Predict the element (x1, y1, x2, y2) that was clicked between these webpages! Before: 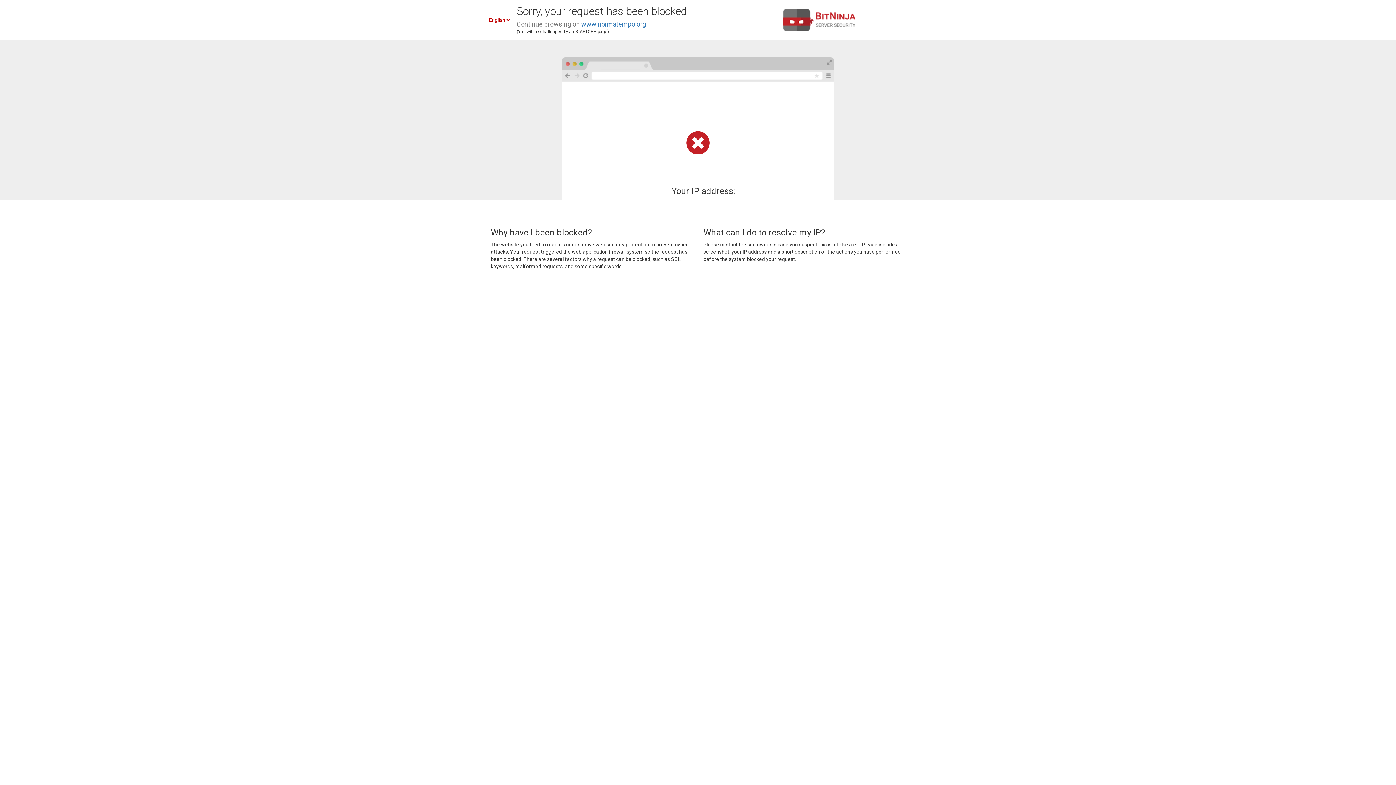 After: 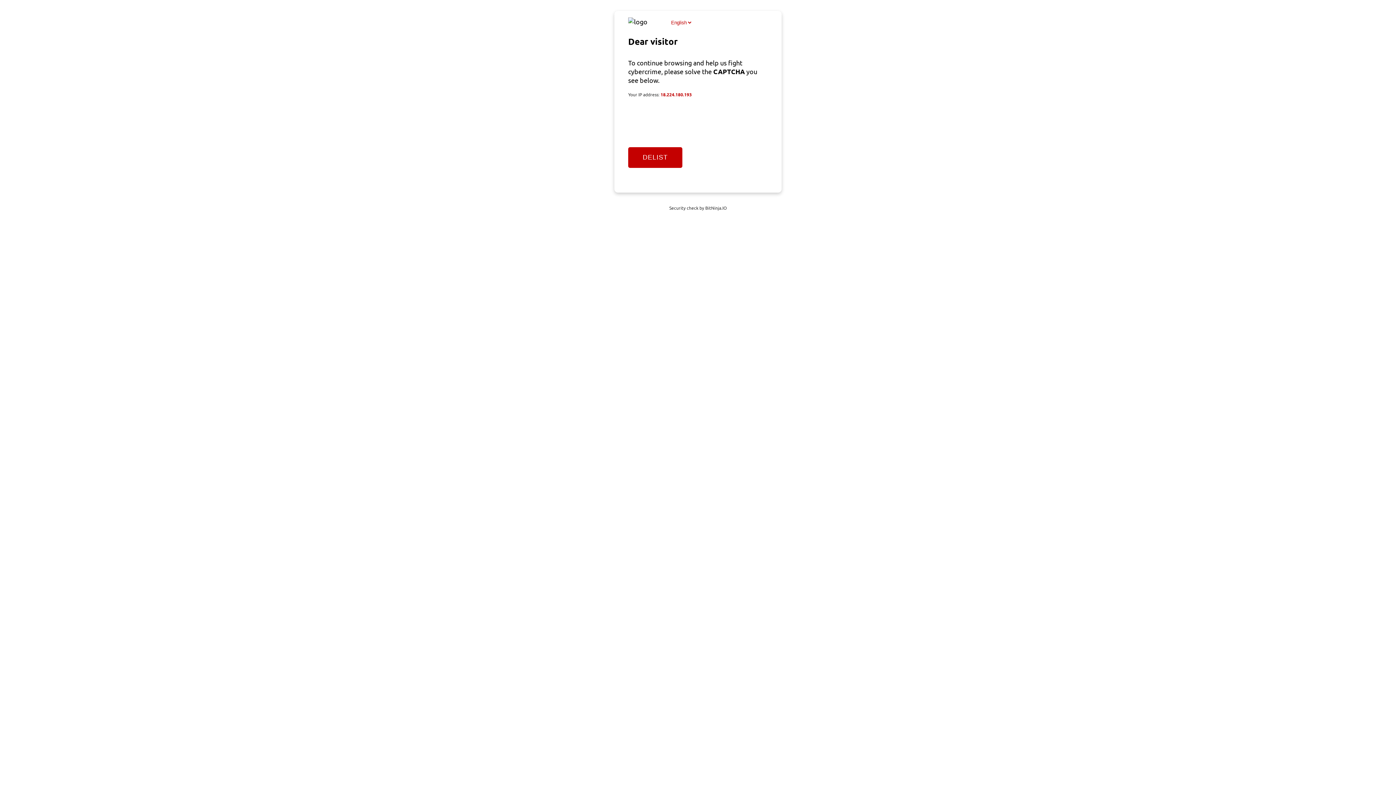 Action: label: www.normatempo.org bbox: (581, 20, 646, 28)